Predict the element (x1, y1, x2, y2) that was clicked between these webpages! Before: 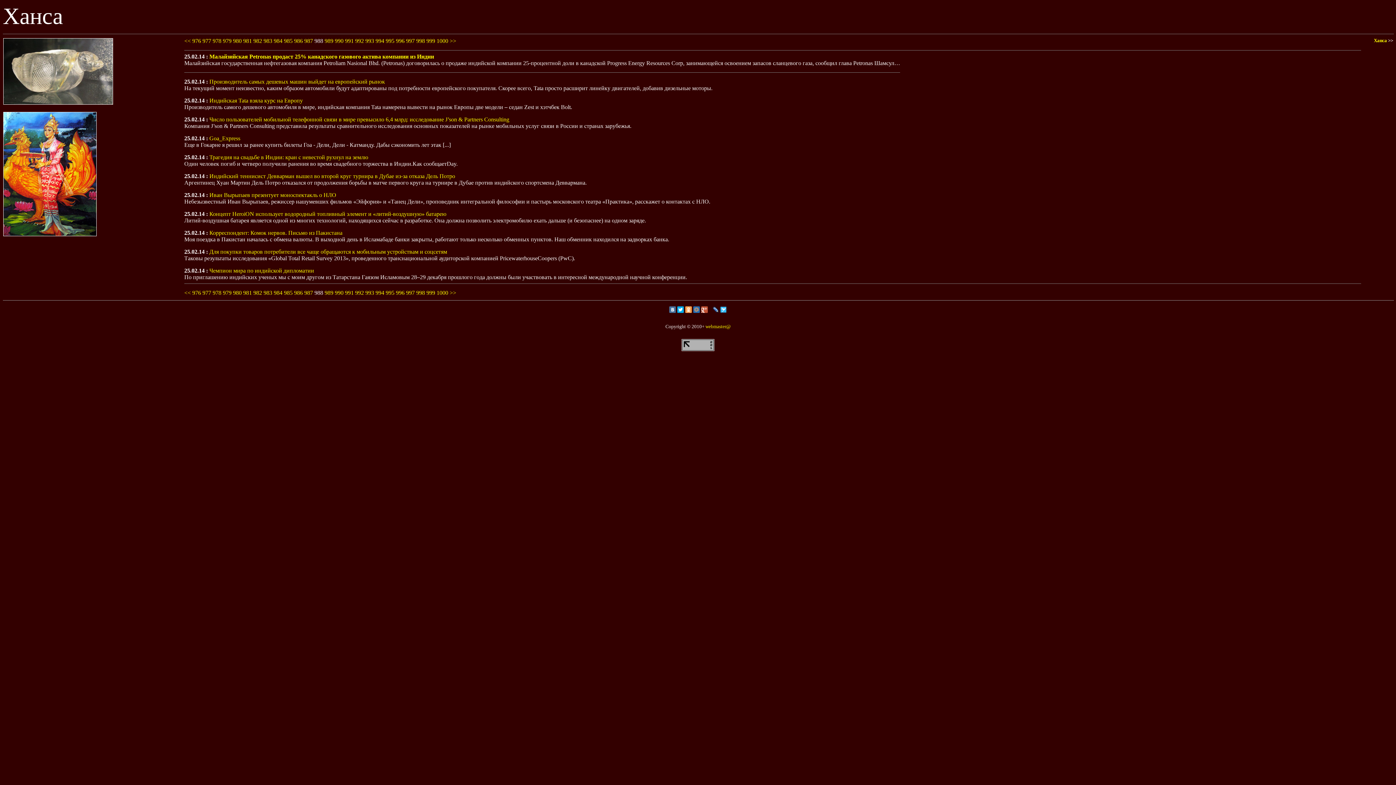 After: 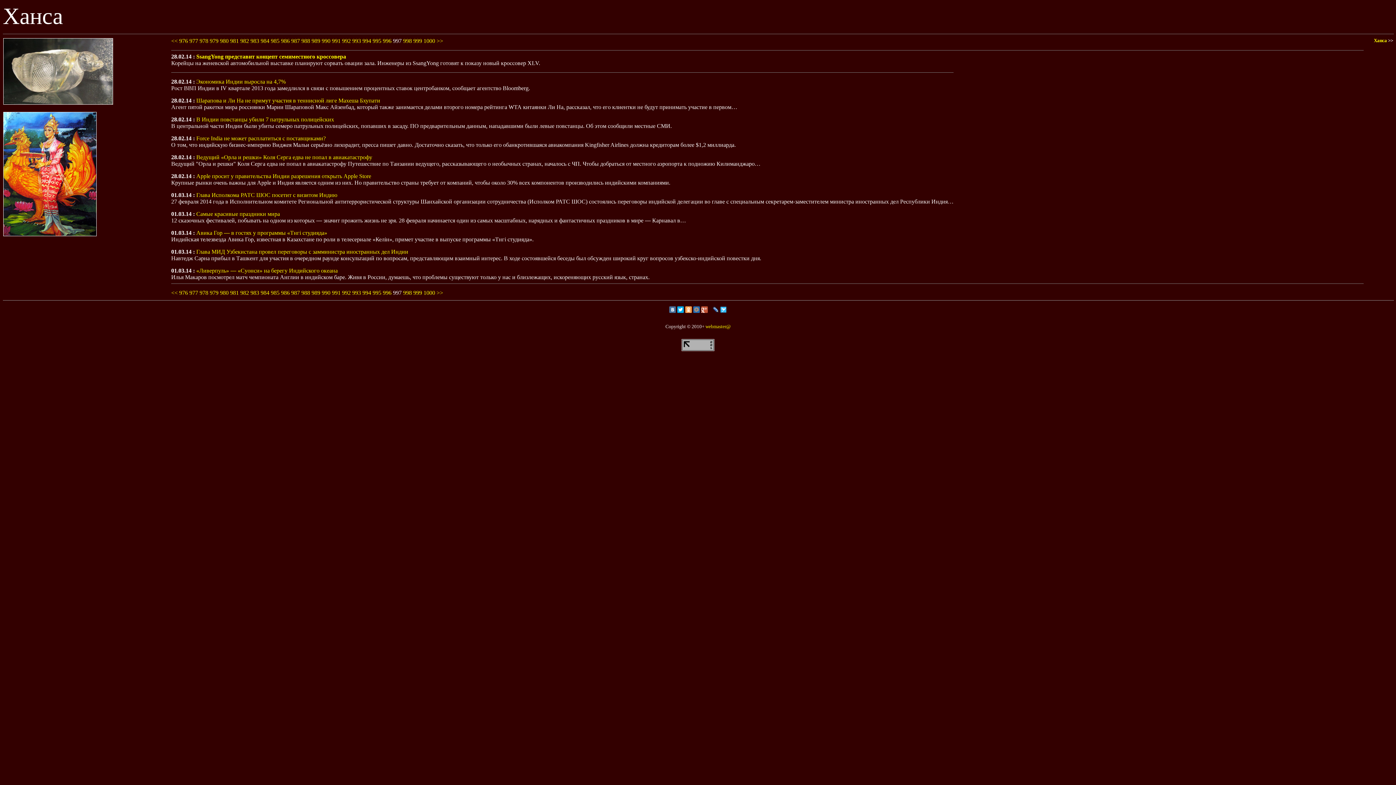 Action: bbox: (406, 37, 414, 44) label: 997